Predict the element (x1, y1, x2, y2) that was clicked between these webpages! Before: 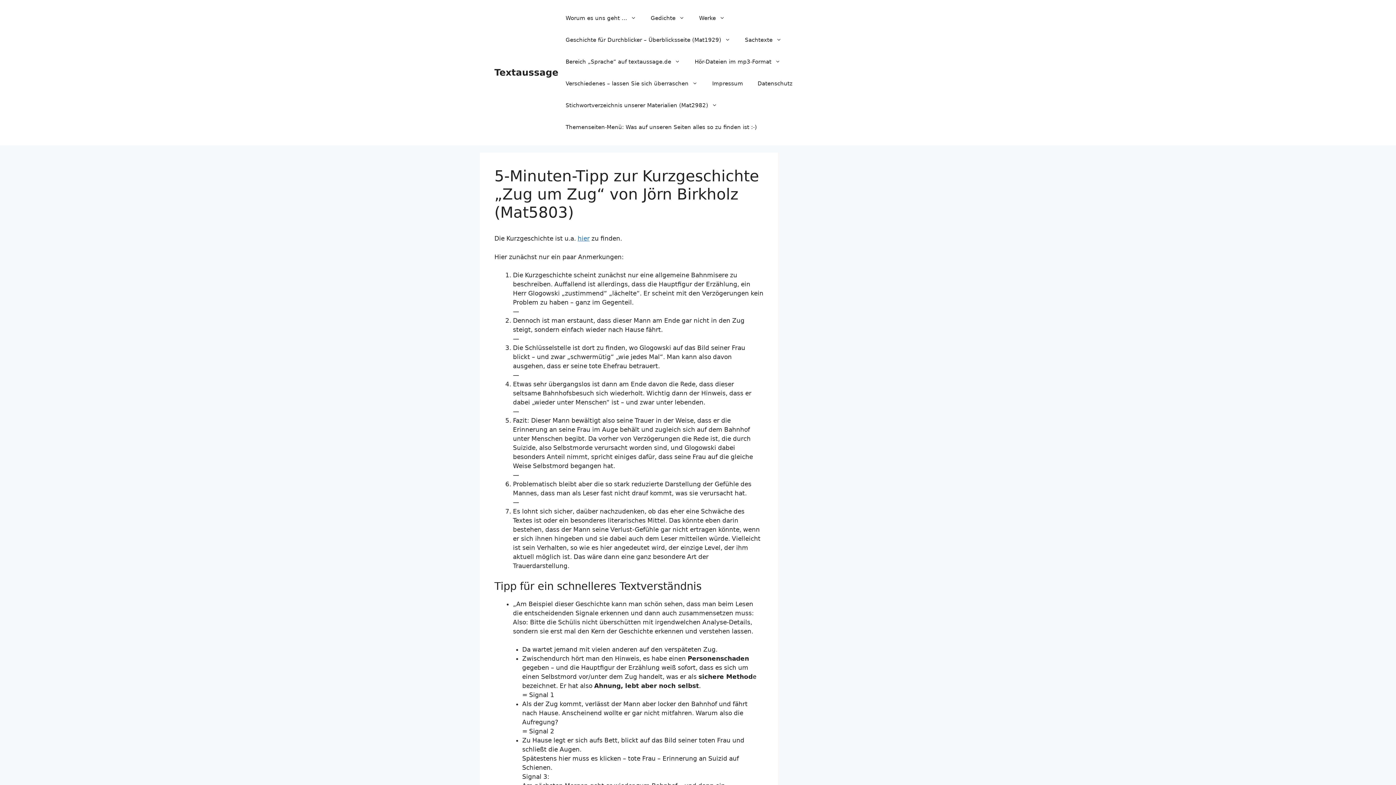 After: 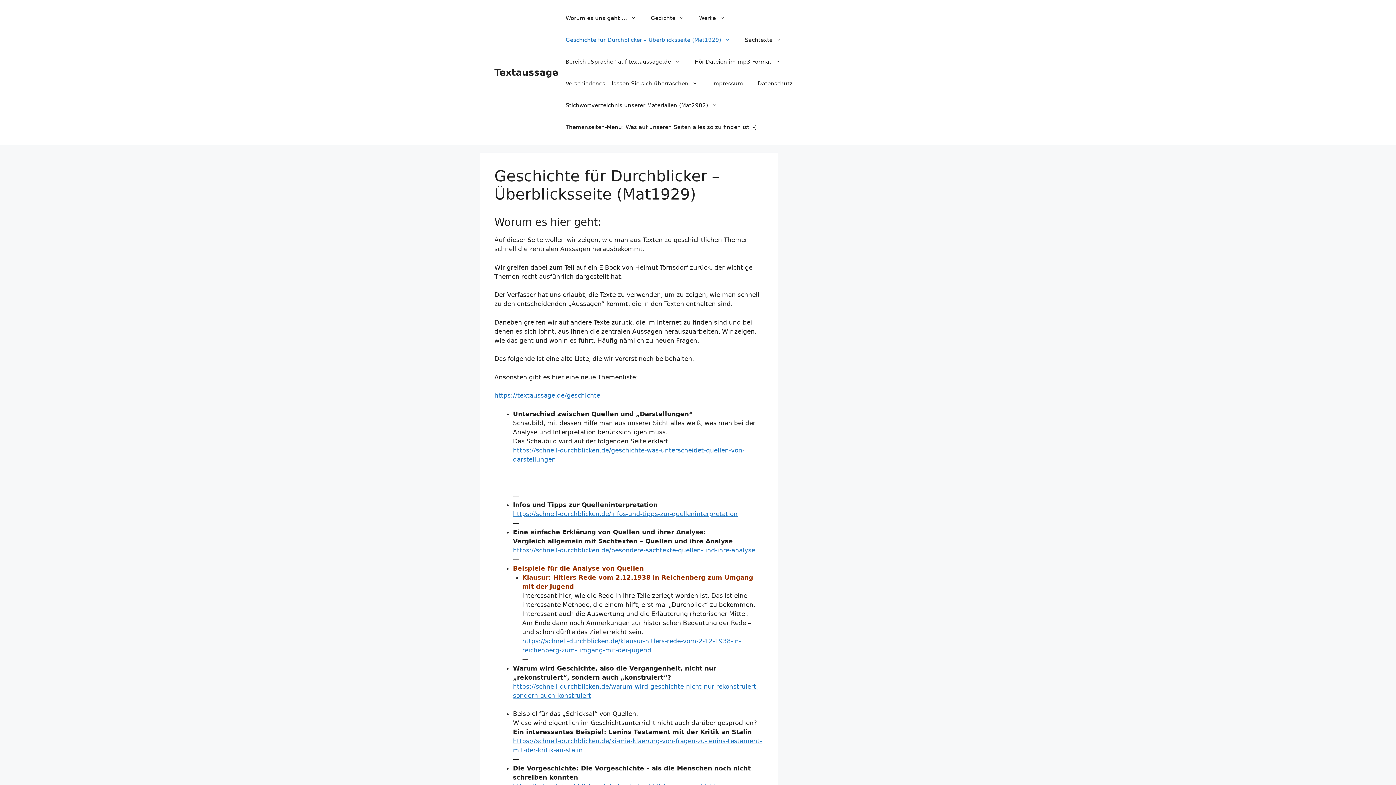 Action: bbox: (558, 29, 737, 50) label: Geschichte für Durchblicker – Überblicksseite (Mat1929)